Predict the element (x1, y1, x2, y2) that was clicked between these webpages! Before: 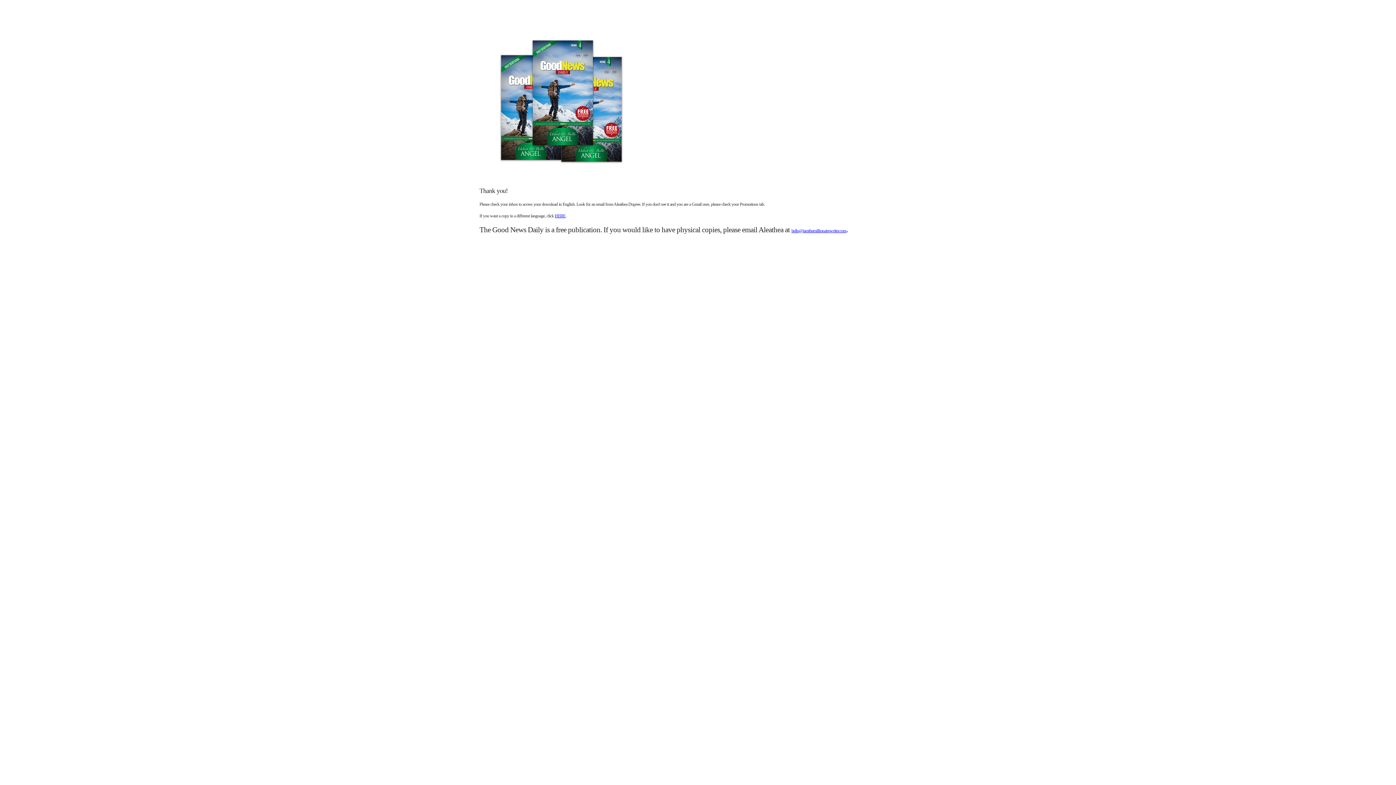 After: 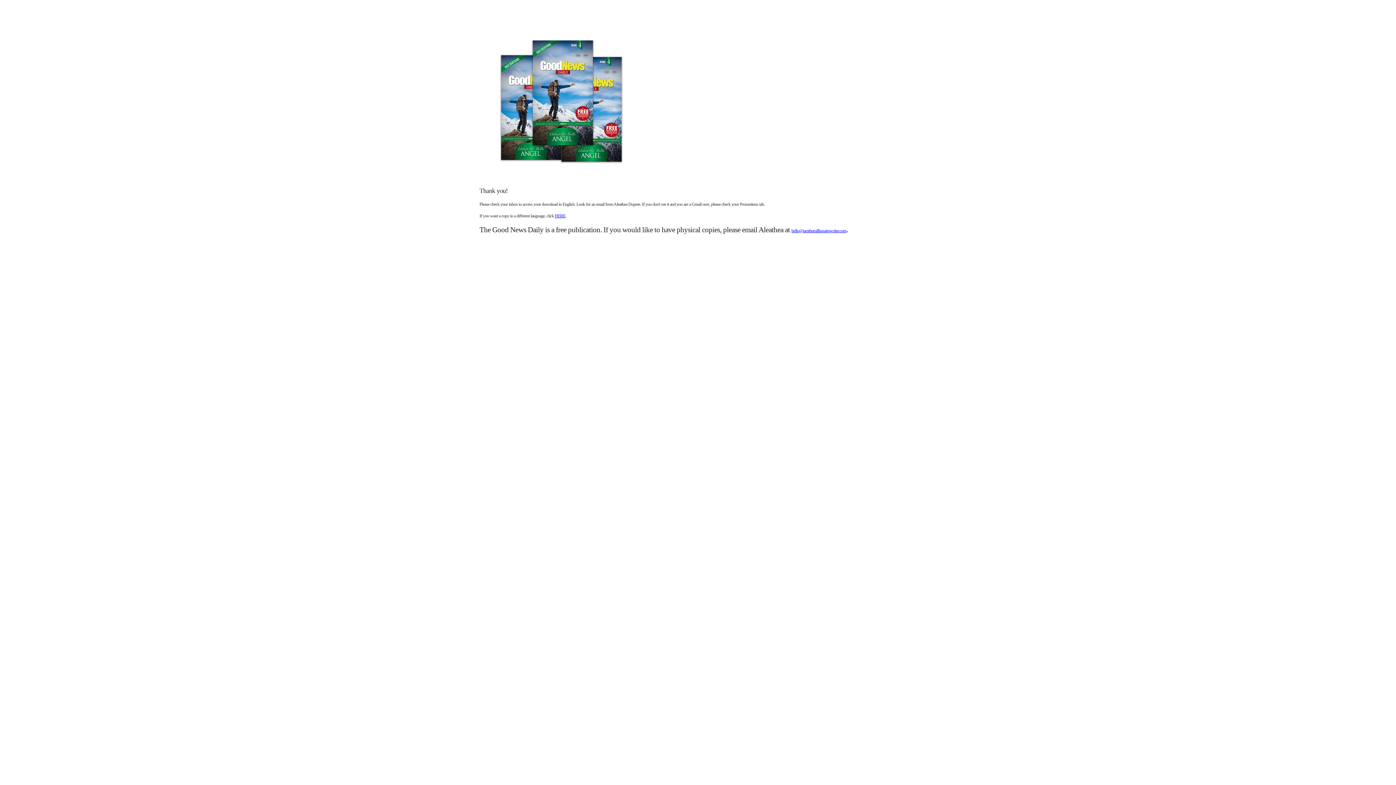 Action: bbox: (791, 228, 846, 233) label: hello@iamthemillionairewriter.com